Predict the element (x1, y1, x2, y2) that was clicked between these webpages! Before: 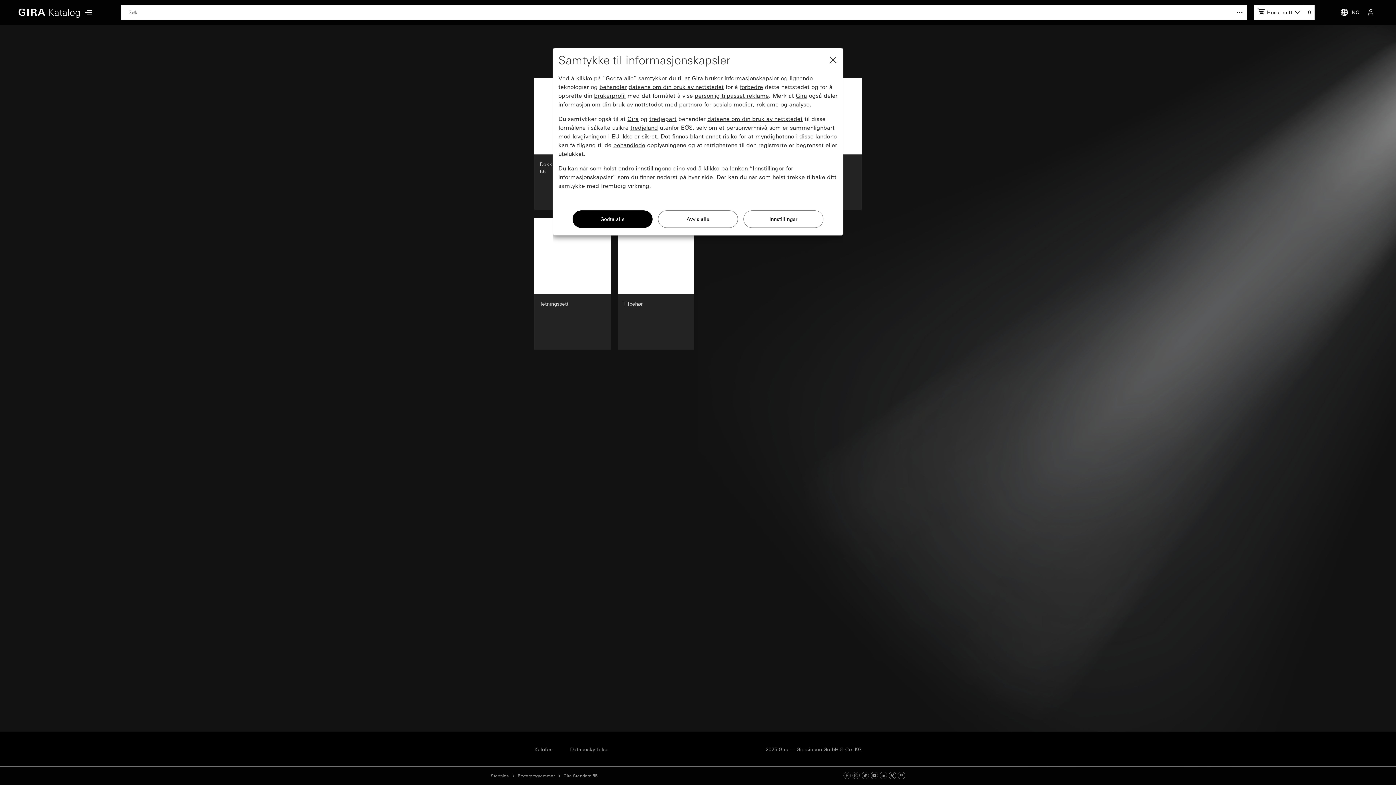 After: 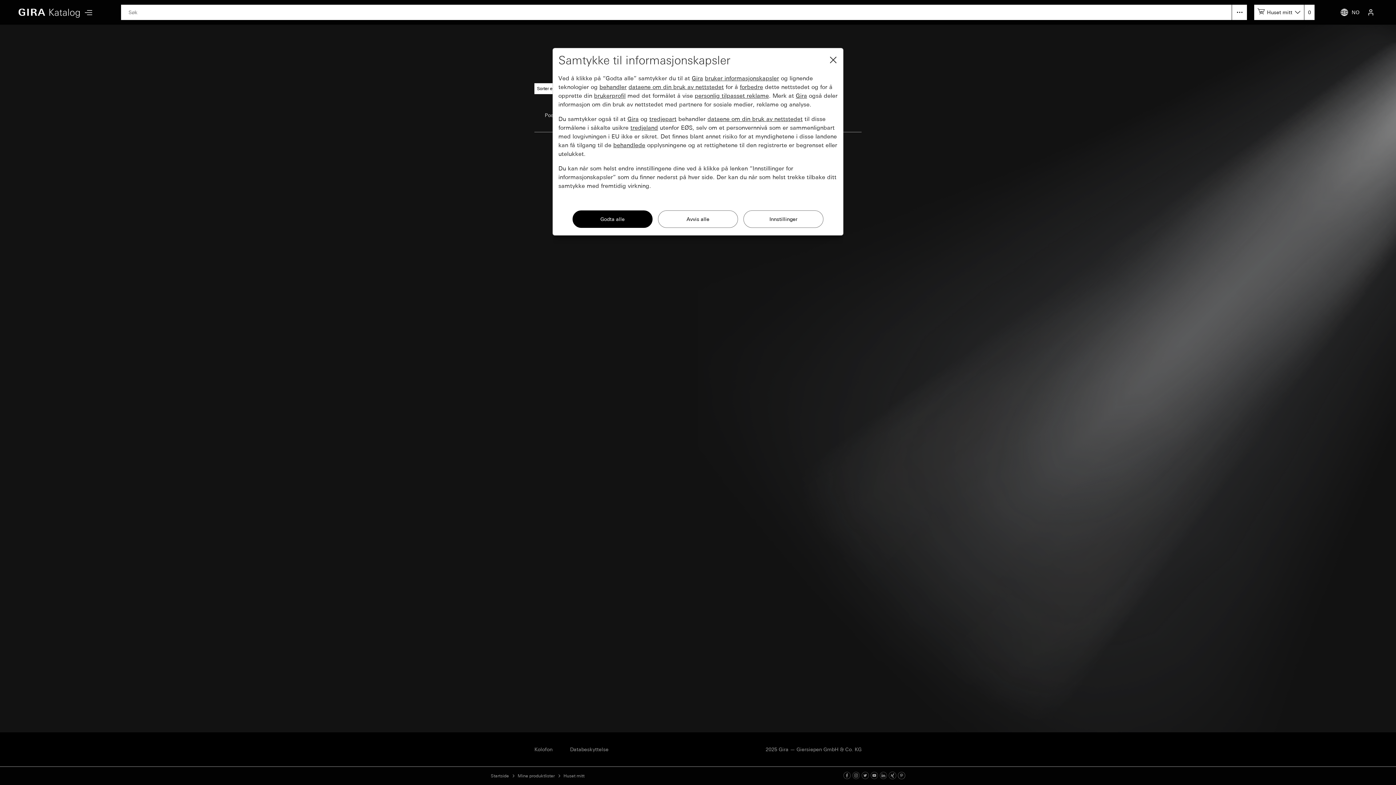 Action: label: 0 bbox: (1304, 4, 1314, 20)